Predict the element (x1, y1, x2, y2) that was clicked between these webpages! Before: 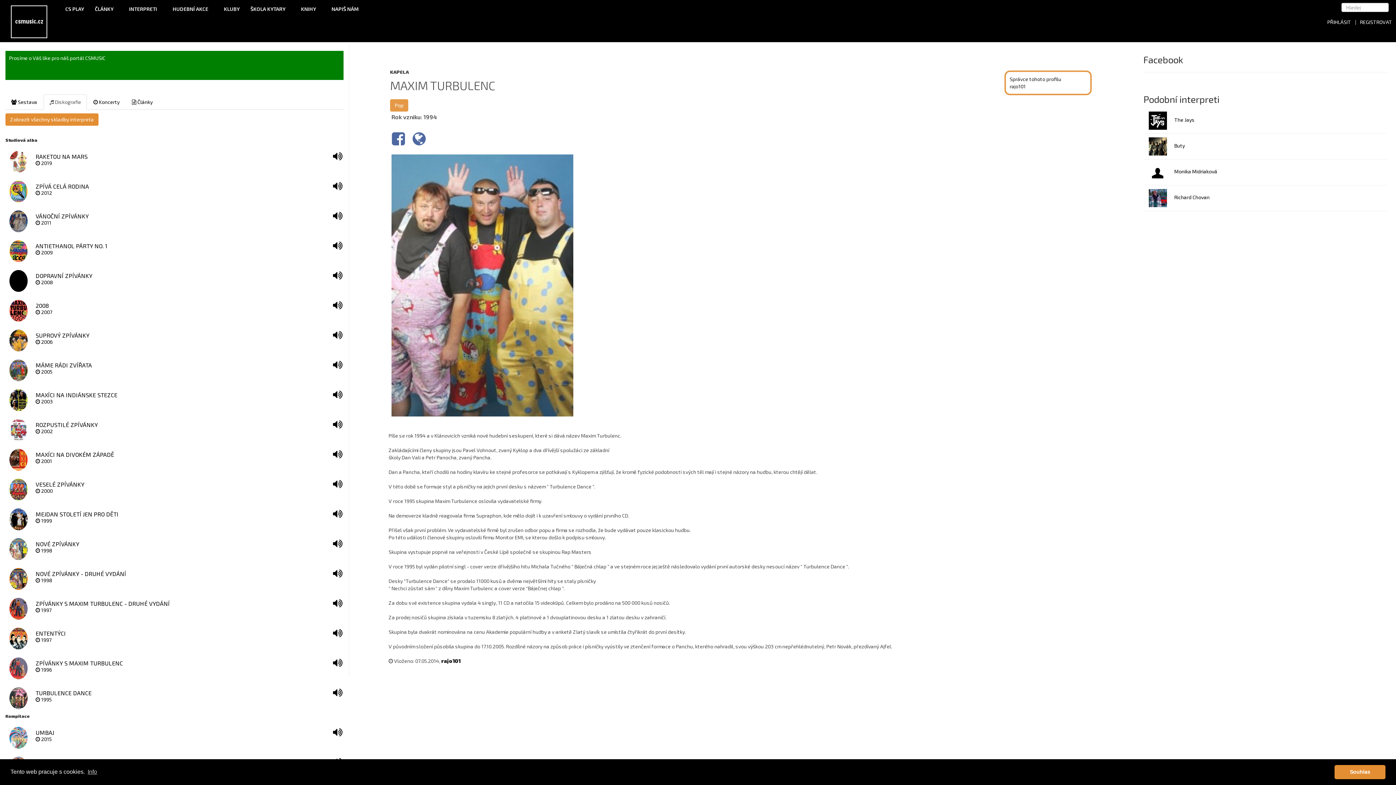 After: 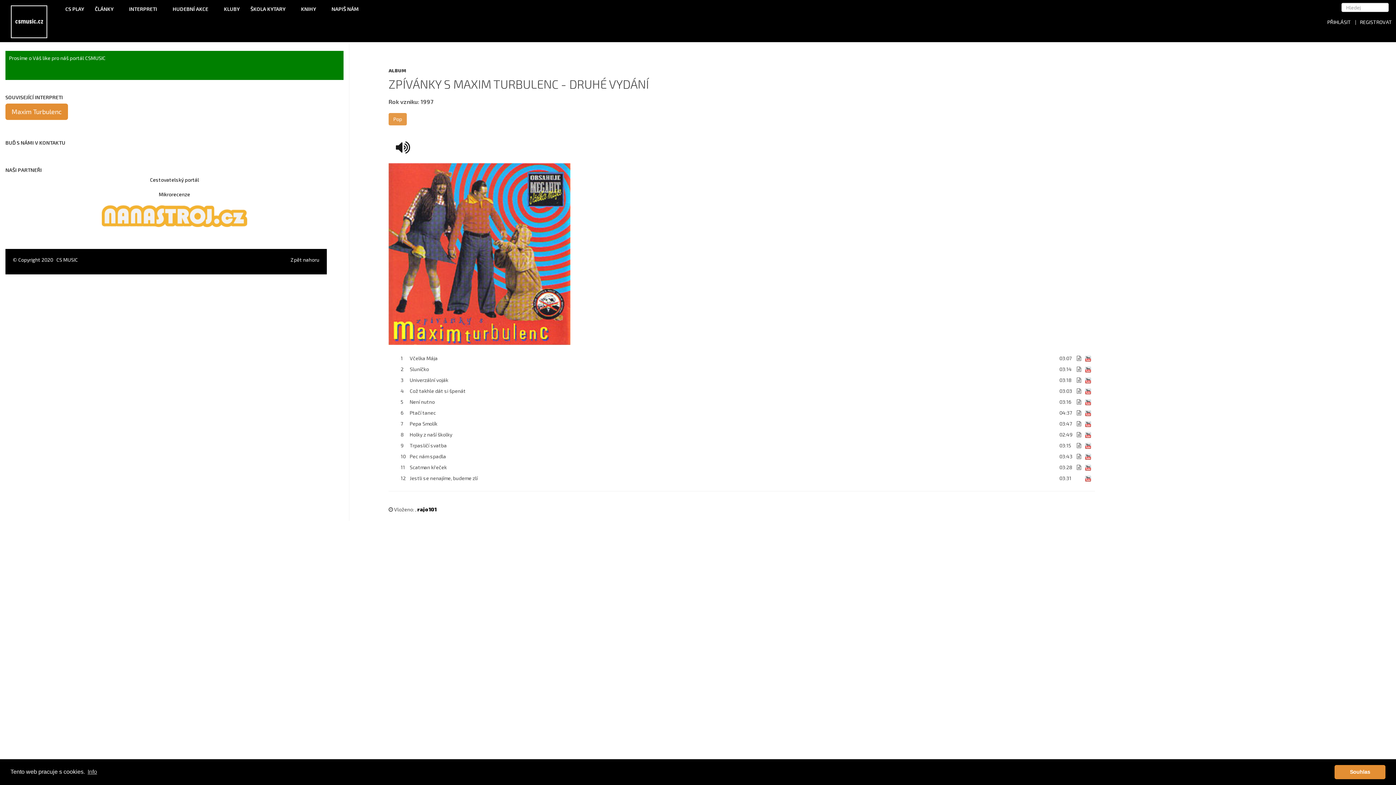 Action: bbox: (35, 595, 332, 622) label: ZPÍVÁNKY S MAXIM TURBULENC - DRUHÉ VYDÁNÍ
 1997